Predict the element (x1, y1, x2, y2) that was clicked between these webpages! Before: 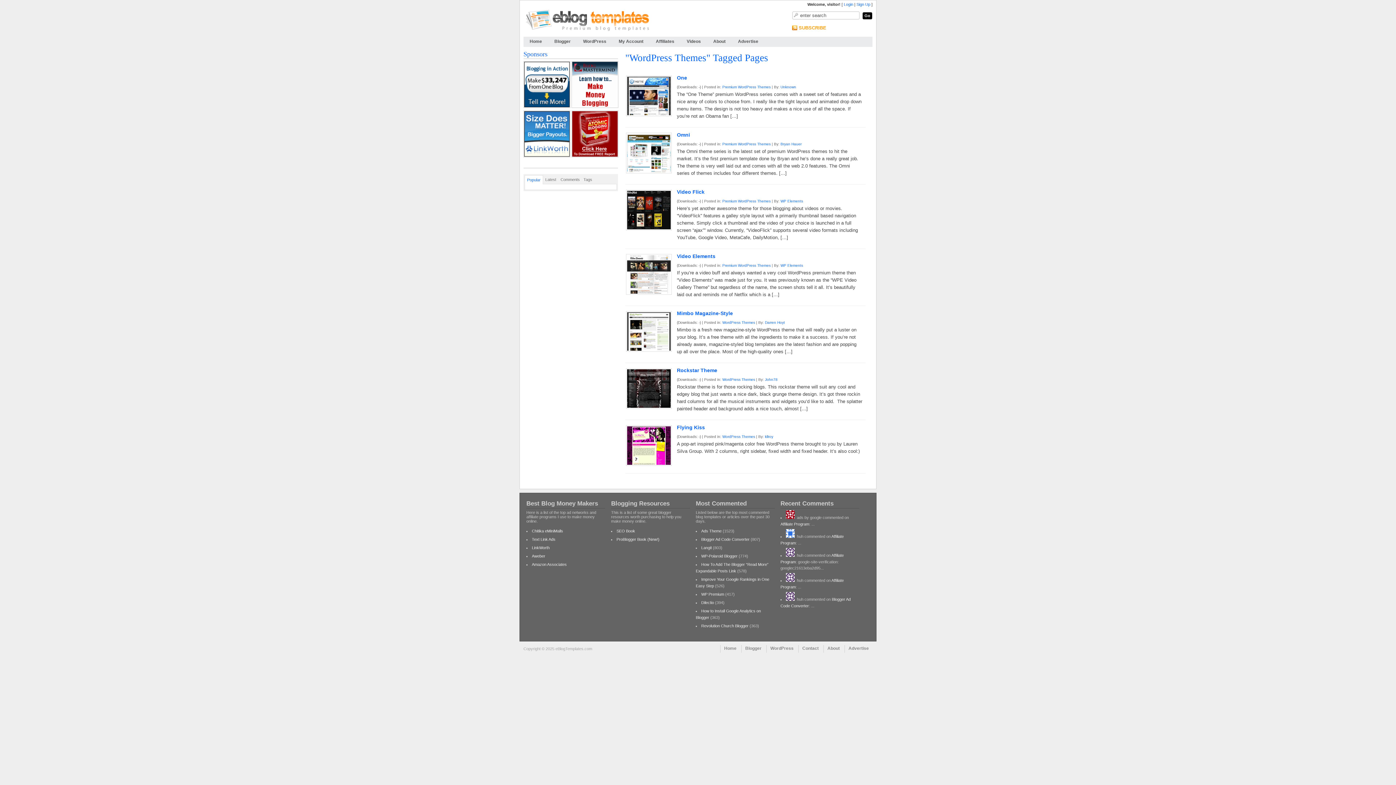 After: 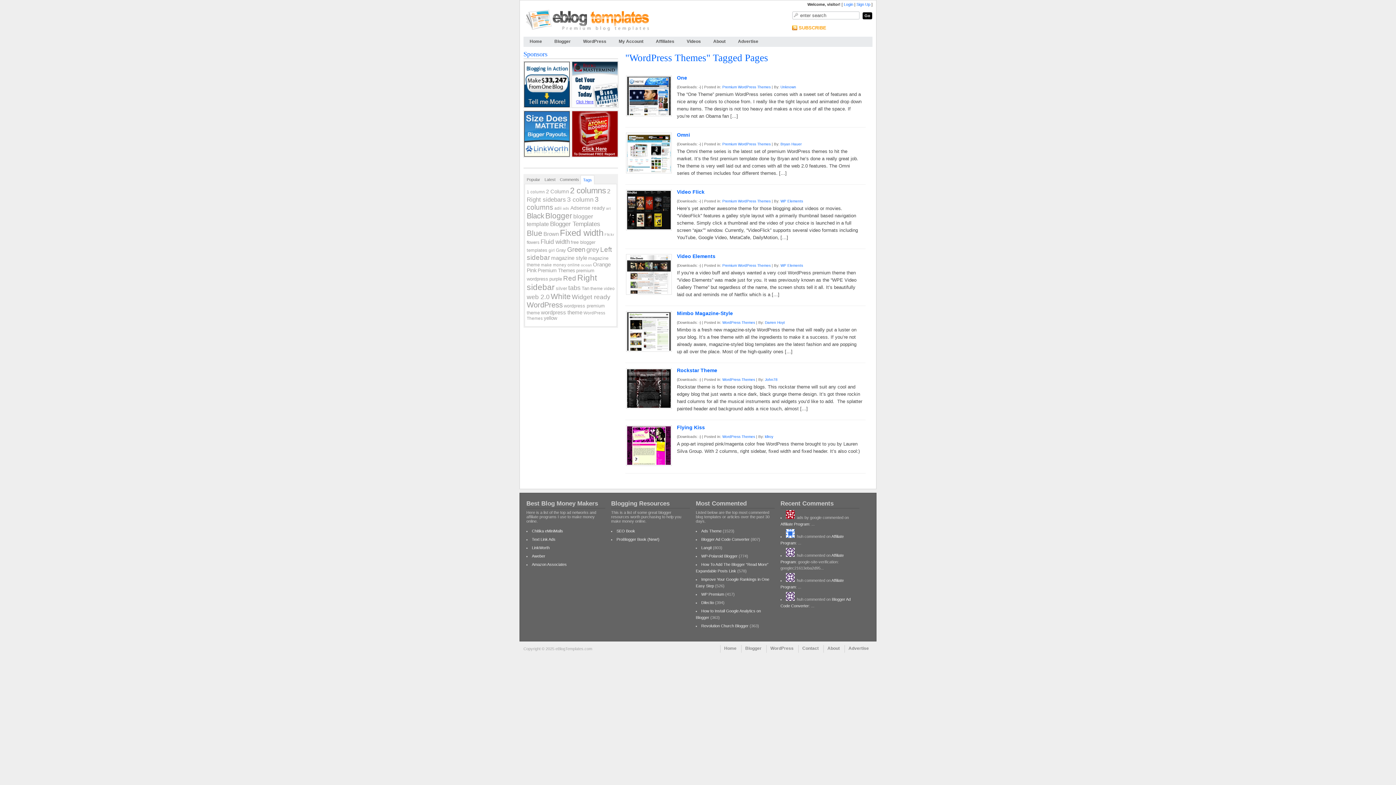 Action: bbox: (581, 175, 594, 184) label: Tags